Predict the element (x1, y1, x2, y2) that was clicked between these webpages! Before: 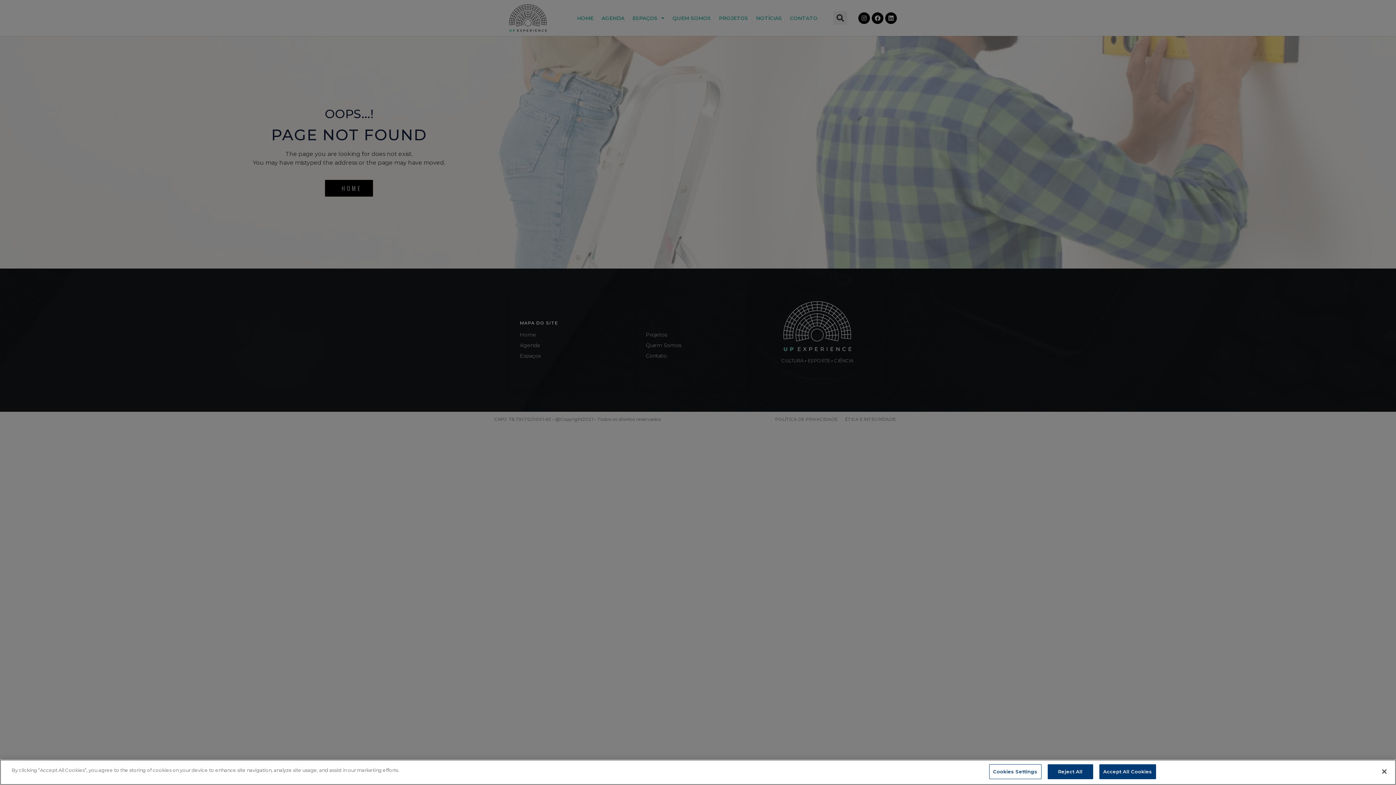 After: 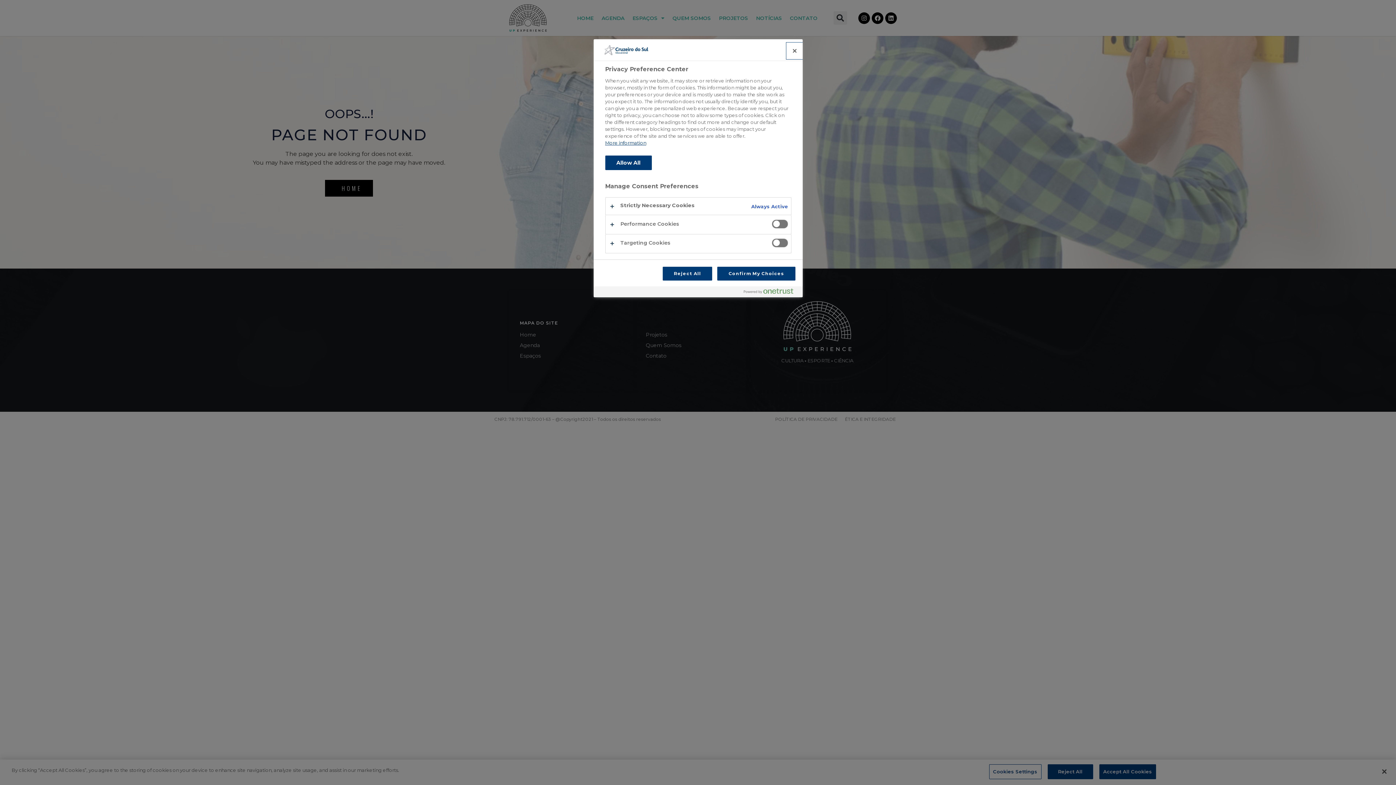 Action: label: Cookies Settings bbox: (989, 764, 1041, 779)